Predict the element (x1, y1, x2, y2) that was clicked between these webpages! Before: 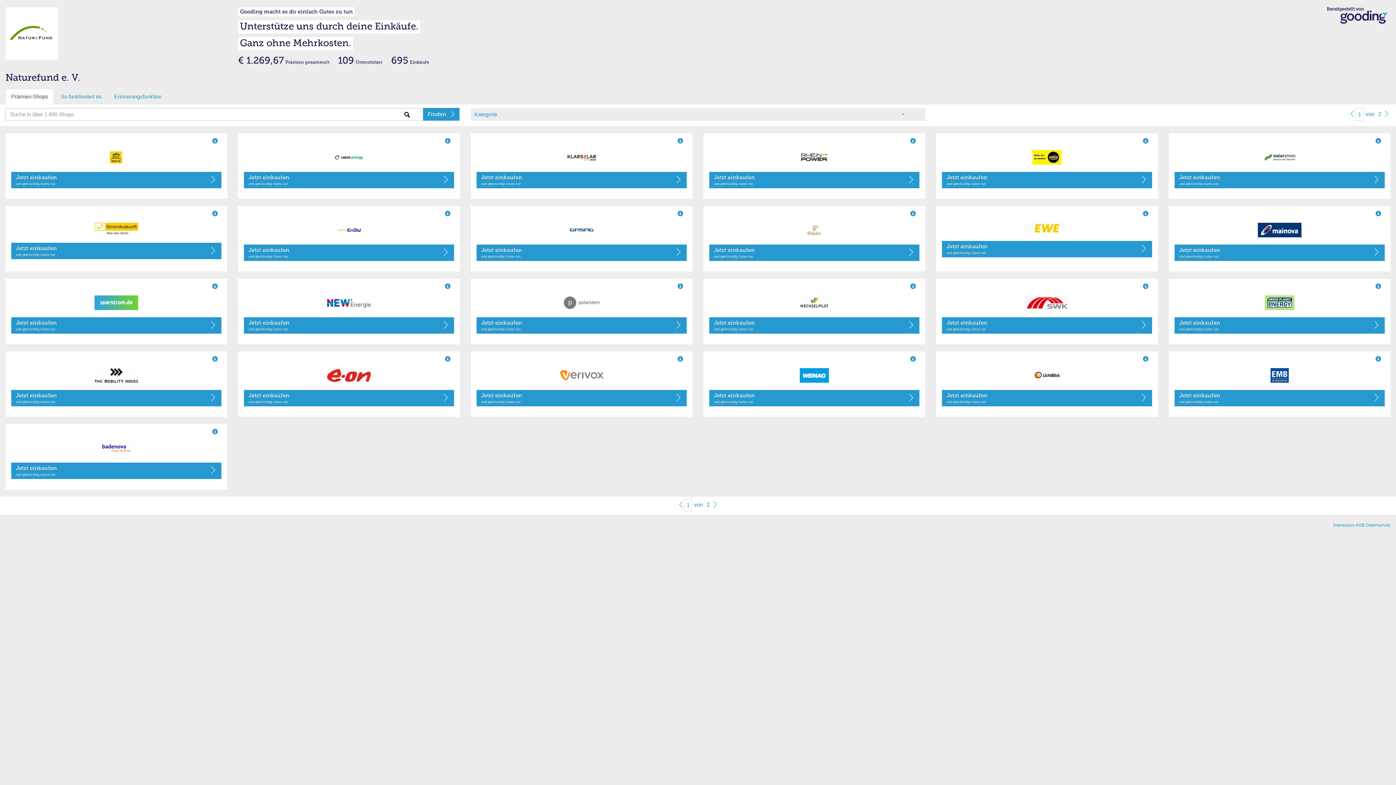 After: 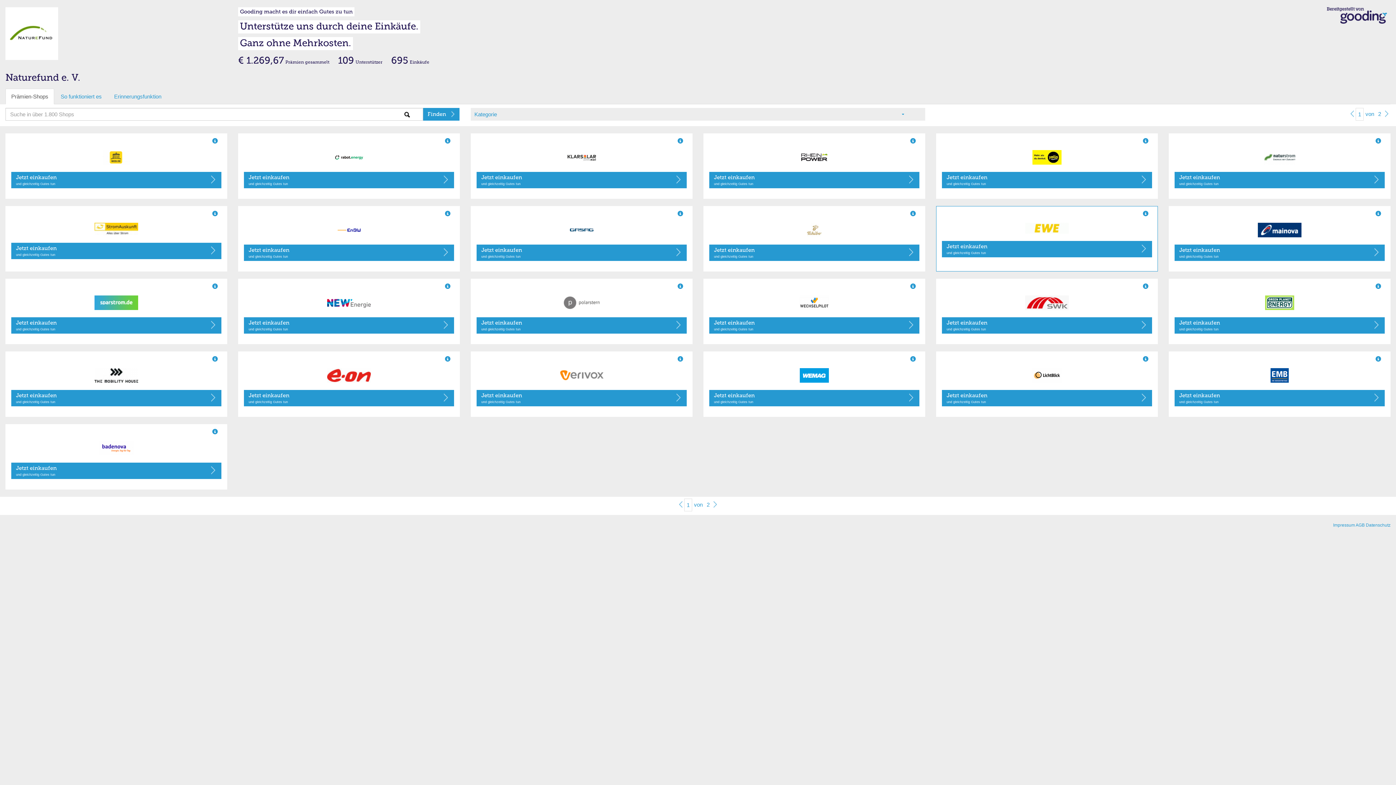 Action: bbox: (942, 222, 1152, 233)